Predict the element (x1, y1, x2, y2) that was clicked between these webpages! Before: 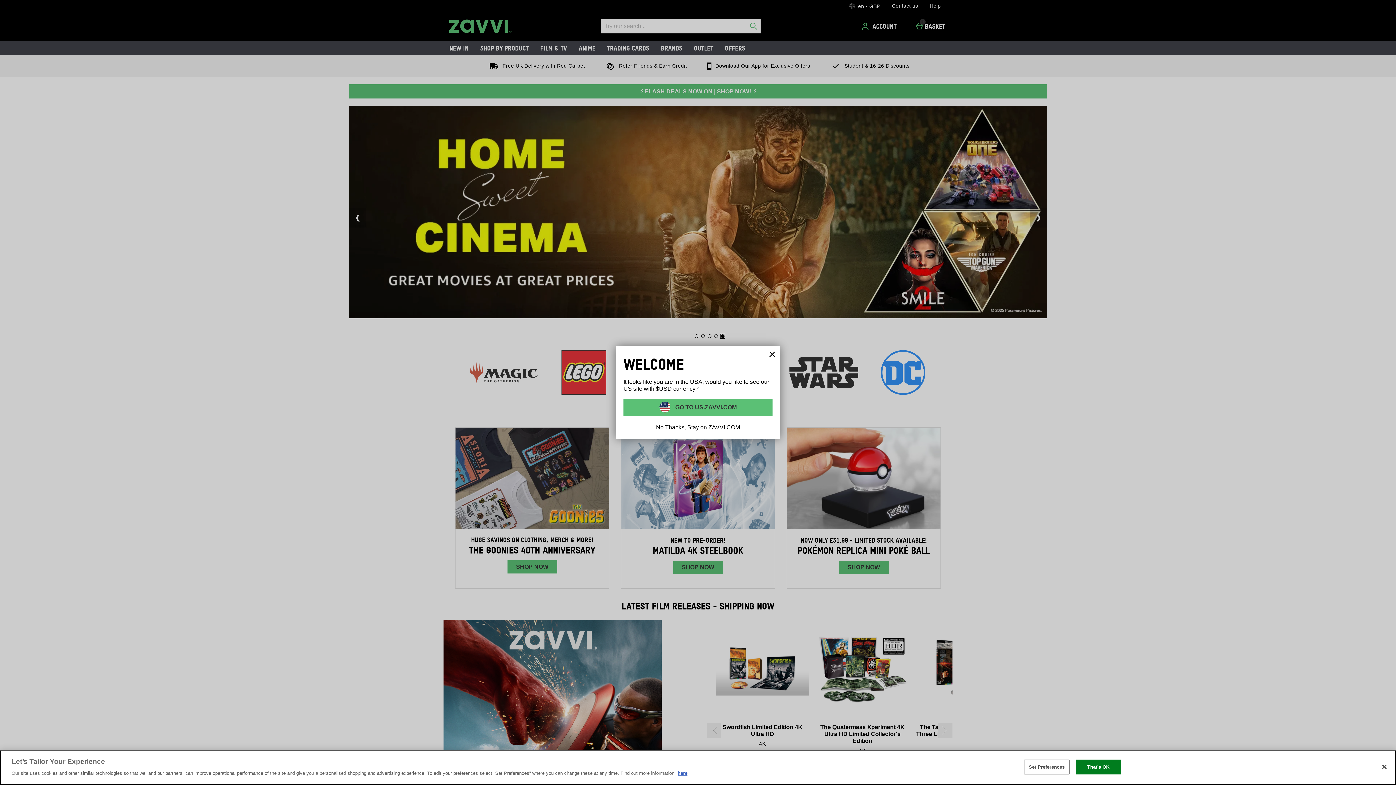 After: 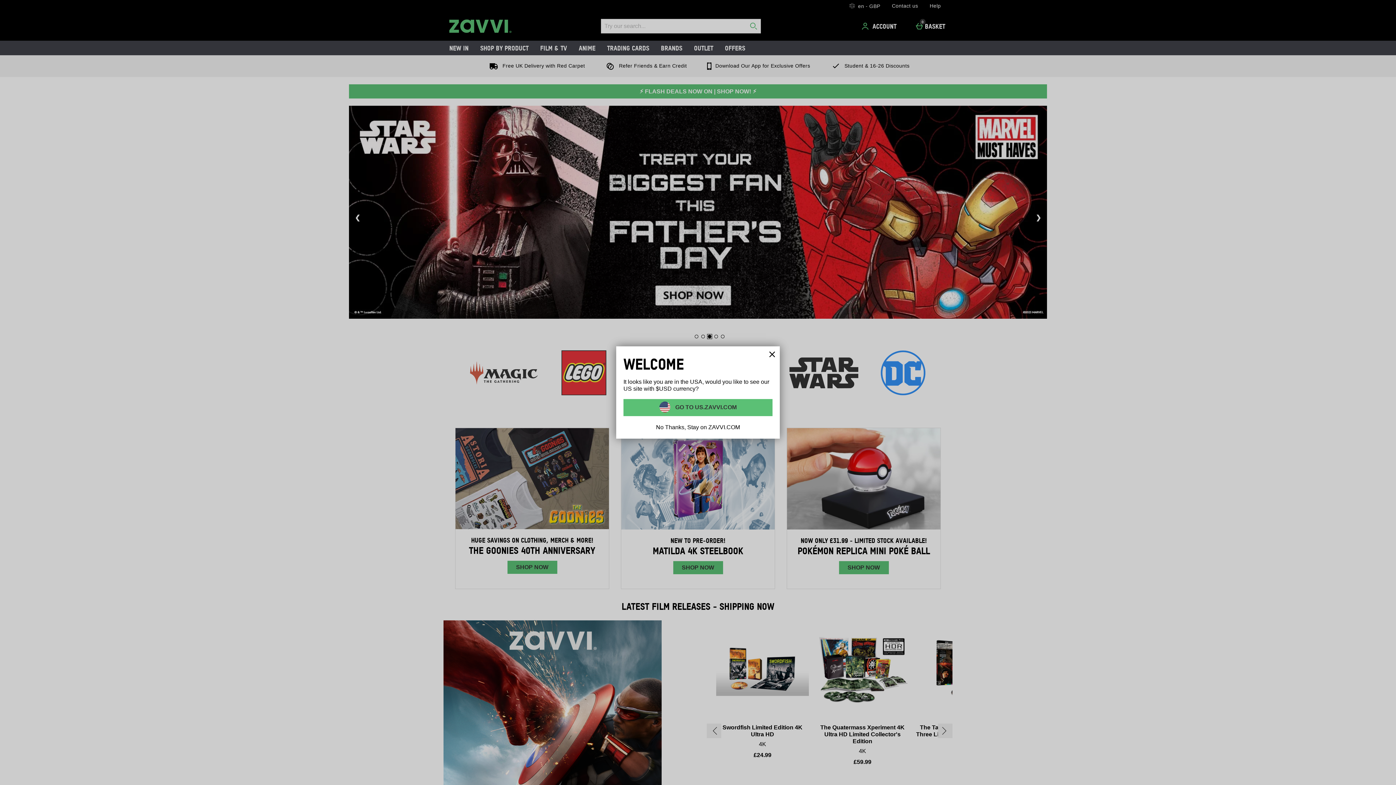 Action: bbox: (1075, 760, 1121, 774) label: That's OK